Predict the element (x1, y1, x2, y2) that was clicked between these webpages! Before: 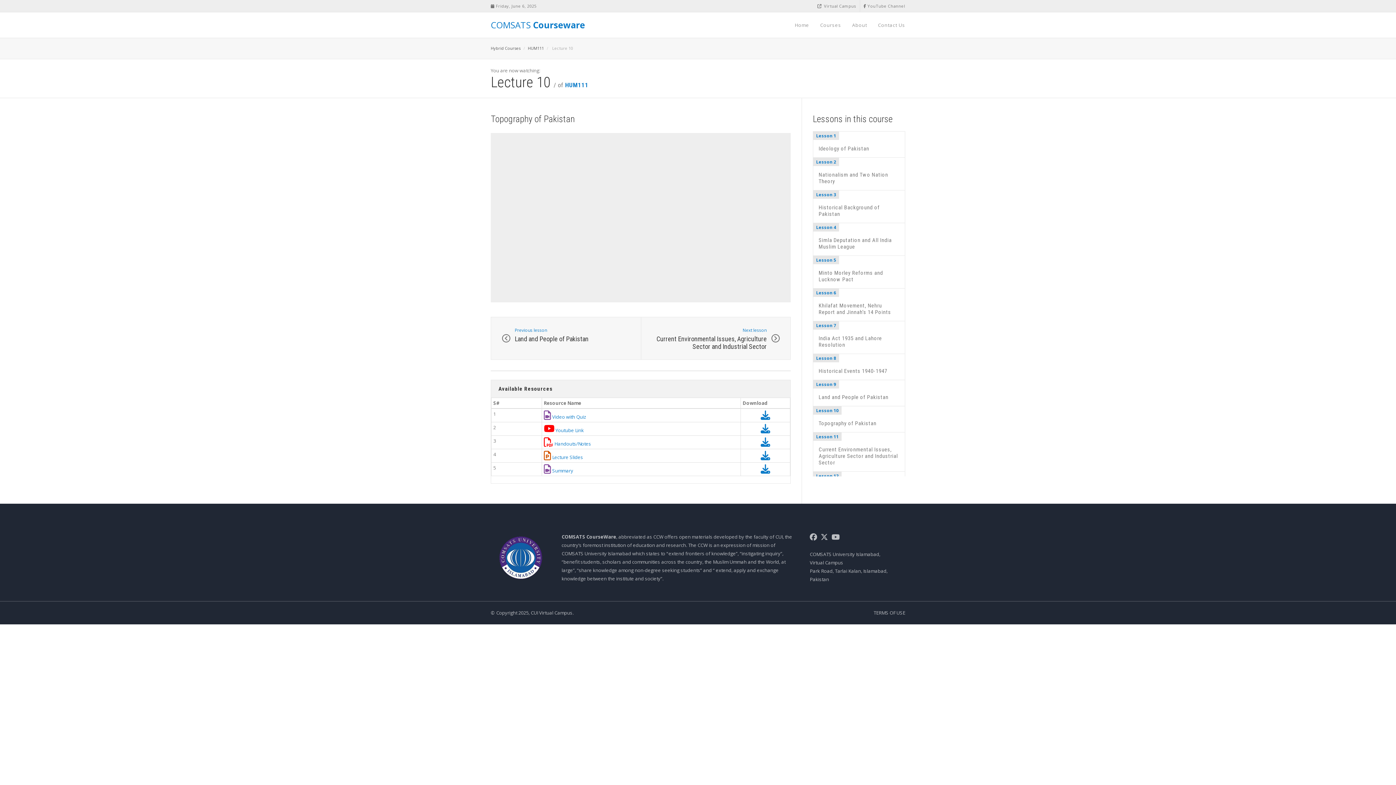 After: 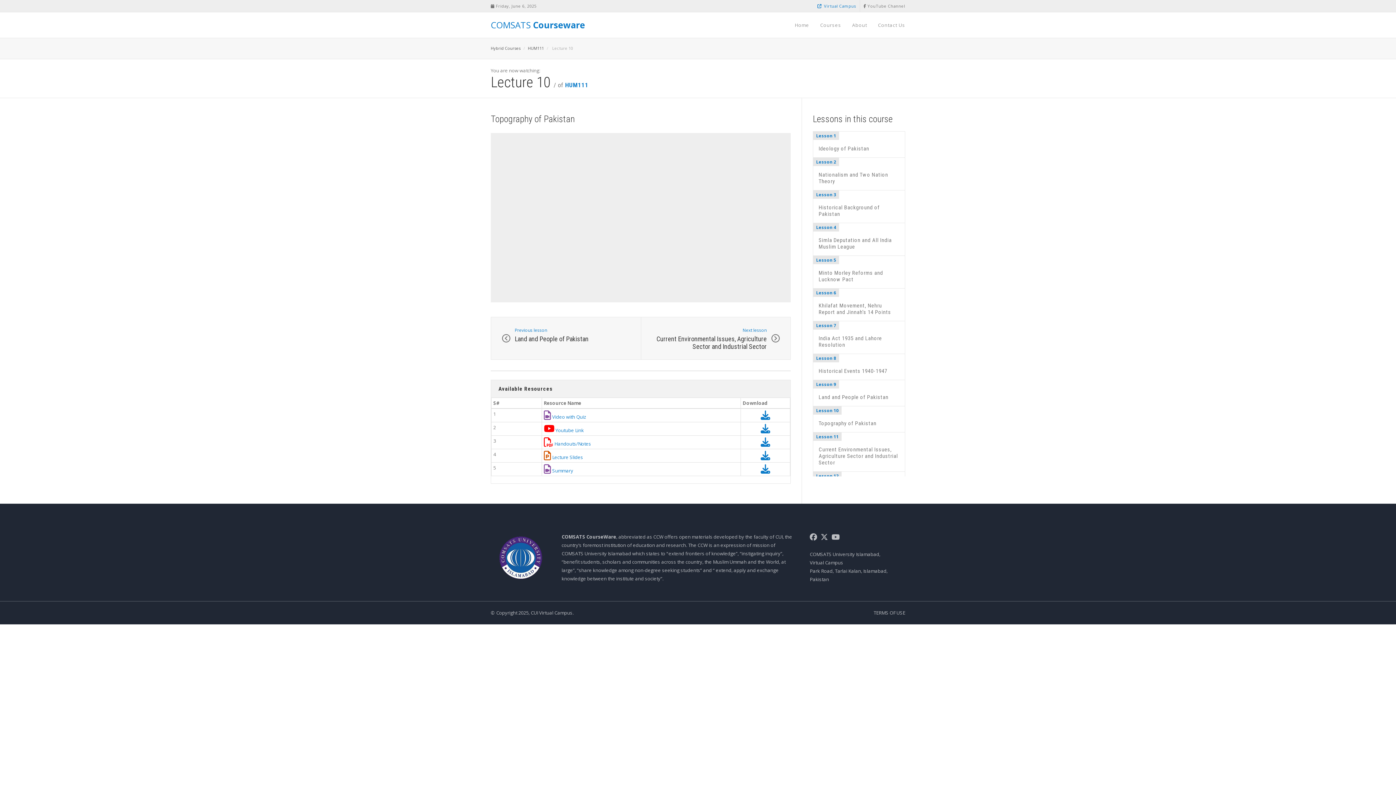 Action: bbox: (817, 3, 856, 8) label:  Virtual Campus